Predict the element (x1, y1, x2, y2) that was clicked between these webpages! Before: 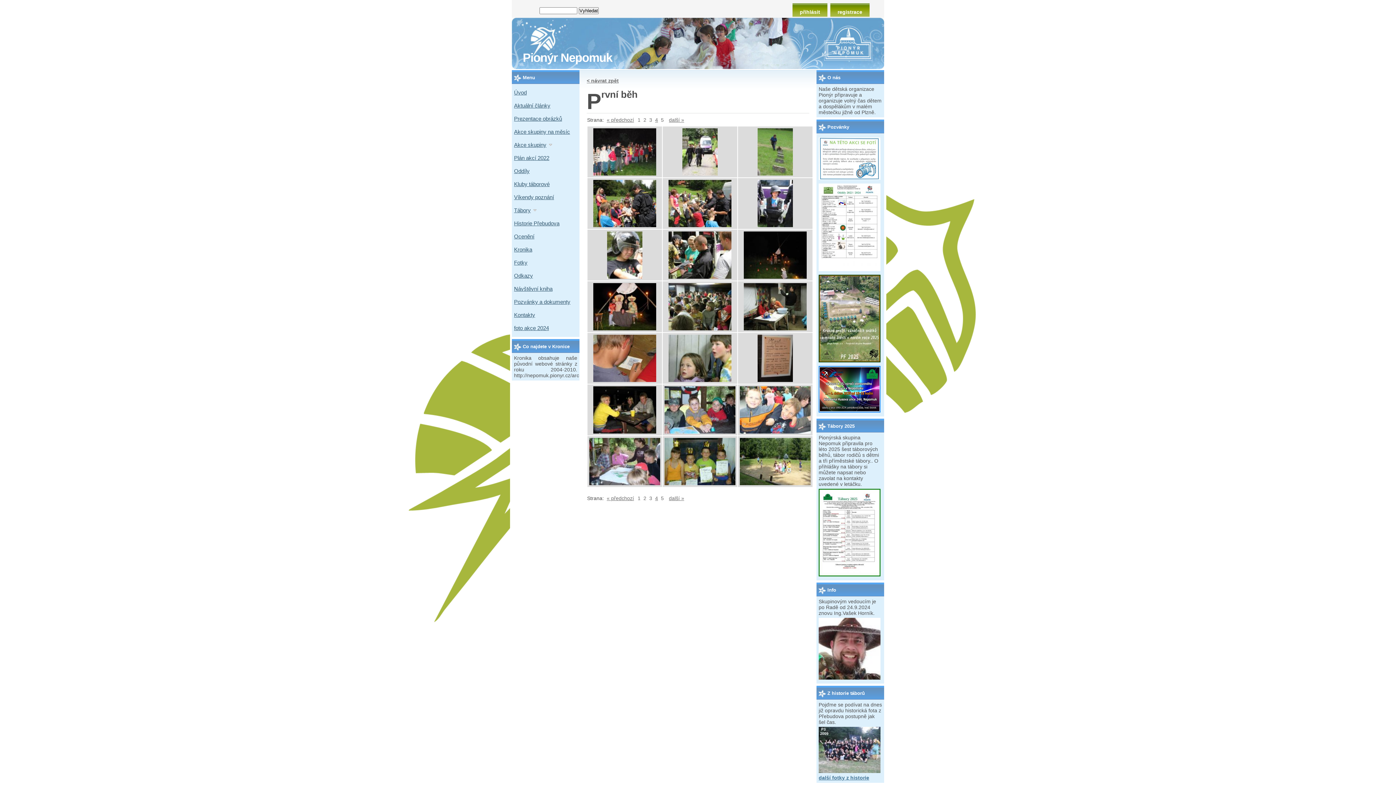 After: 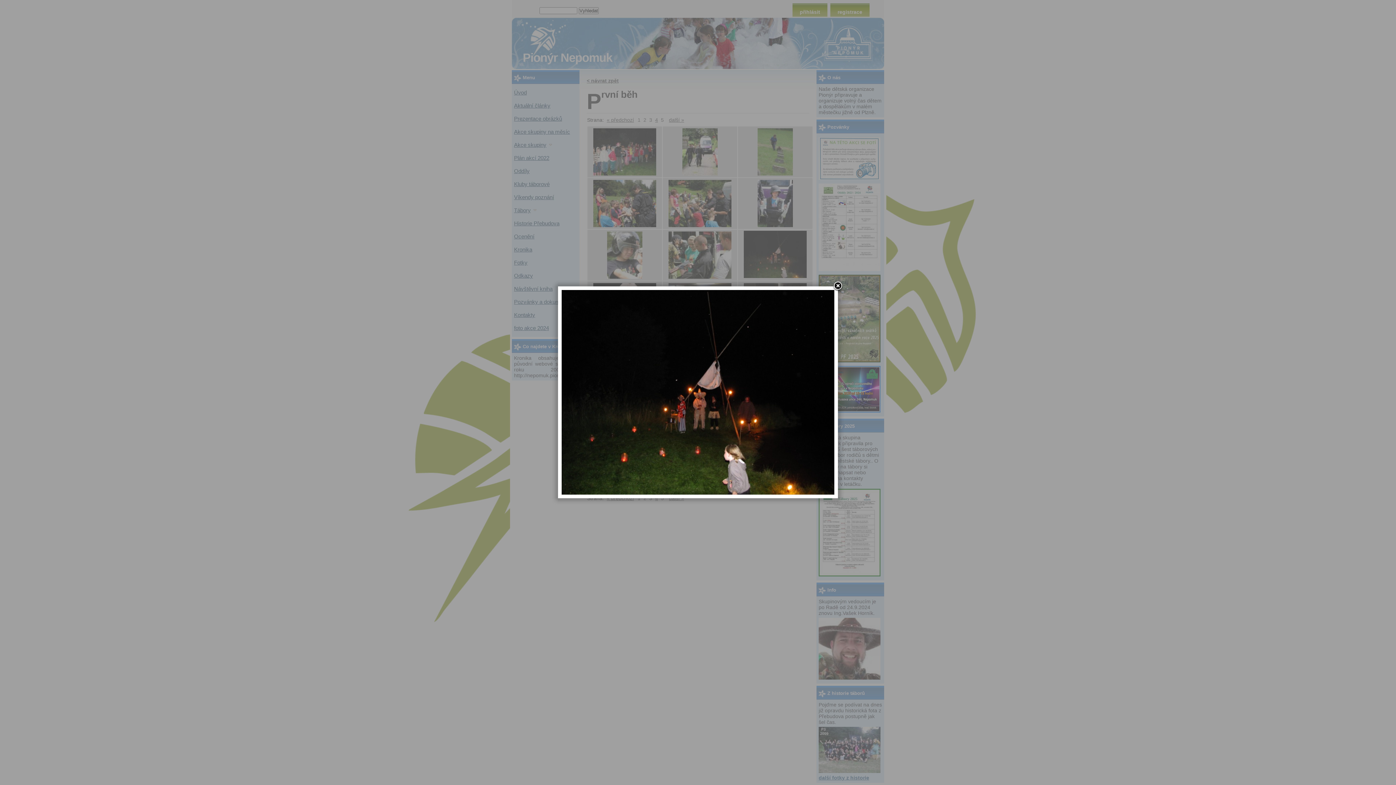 Action: bbox: (742, 275, 808, 281)